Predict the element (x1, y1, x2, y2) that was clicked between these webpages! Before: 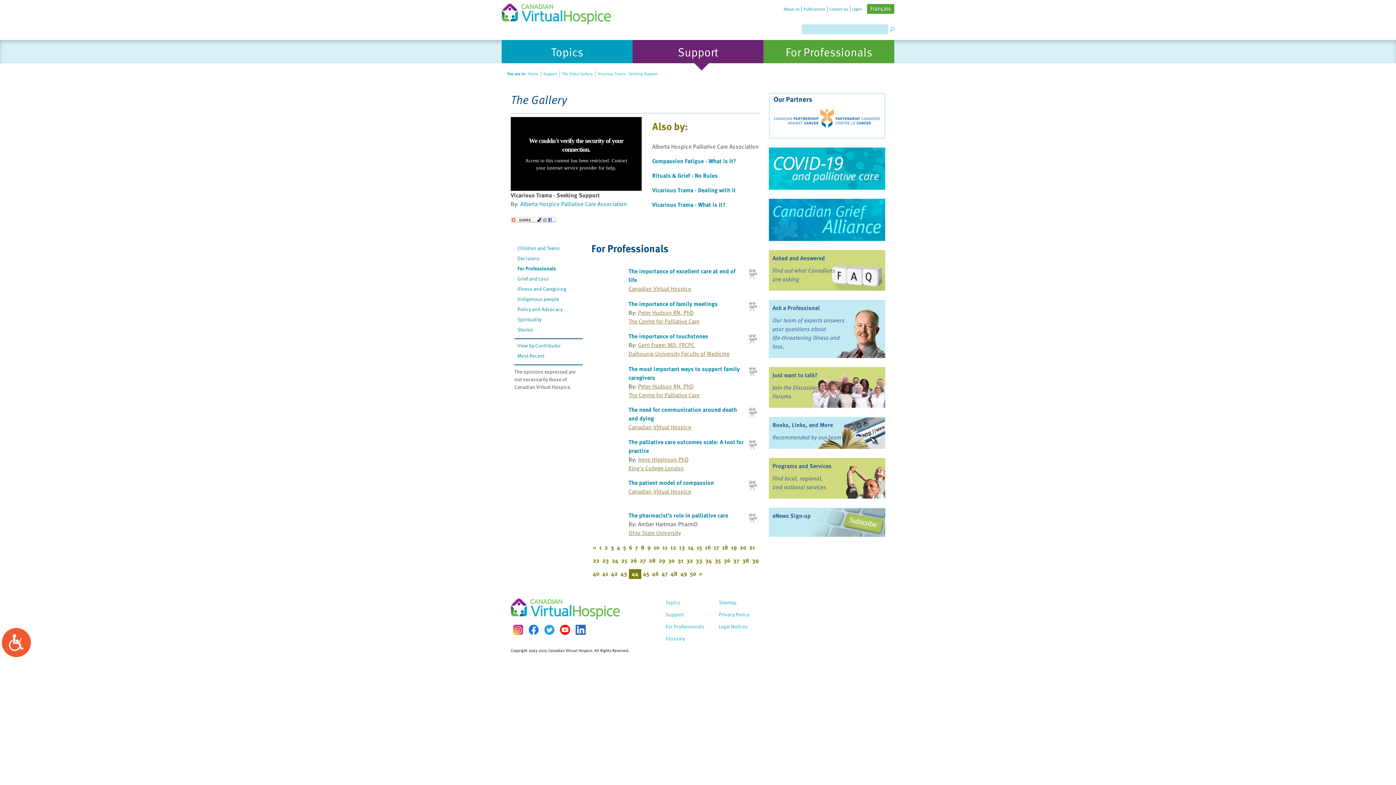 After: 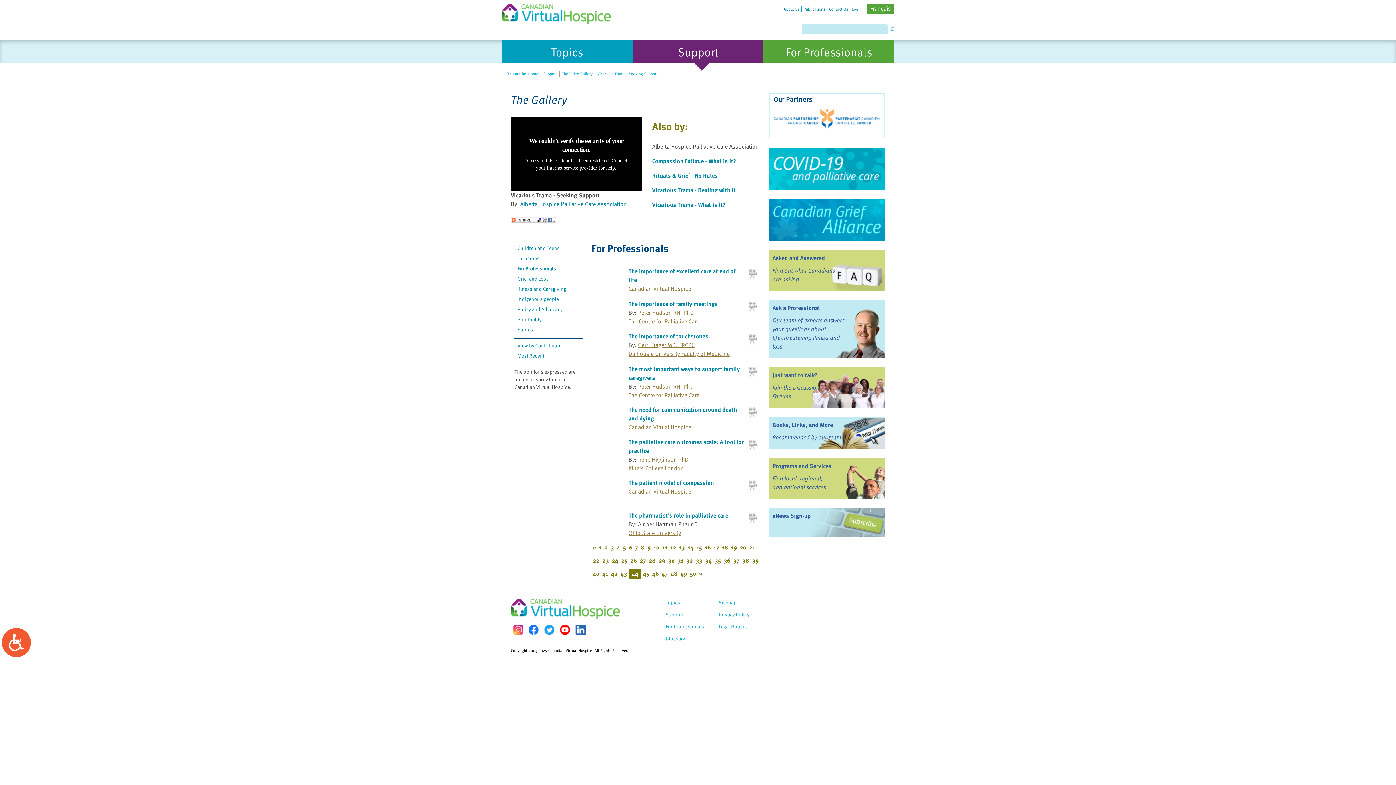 Action: bbox: (575, 624, 585, 635)